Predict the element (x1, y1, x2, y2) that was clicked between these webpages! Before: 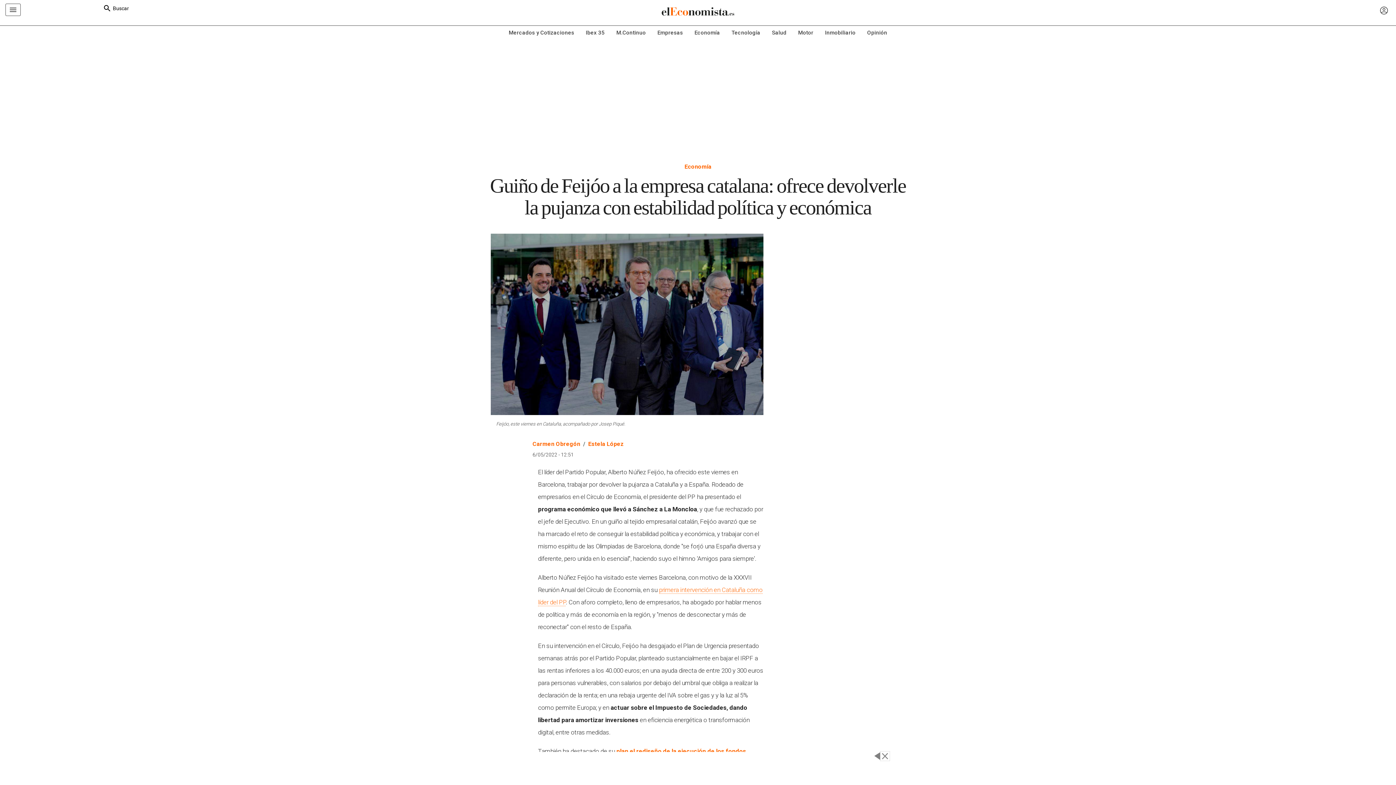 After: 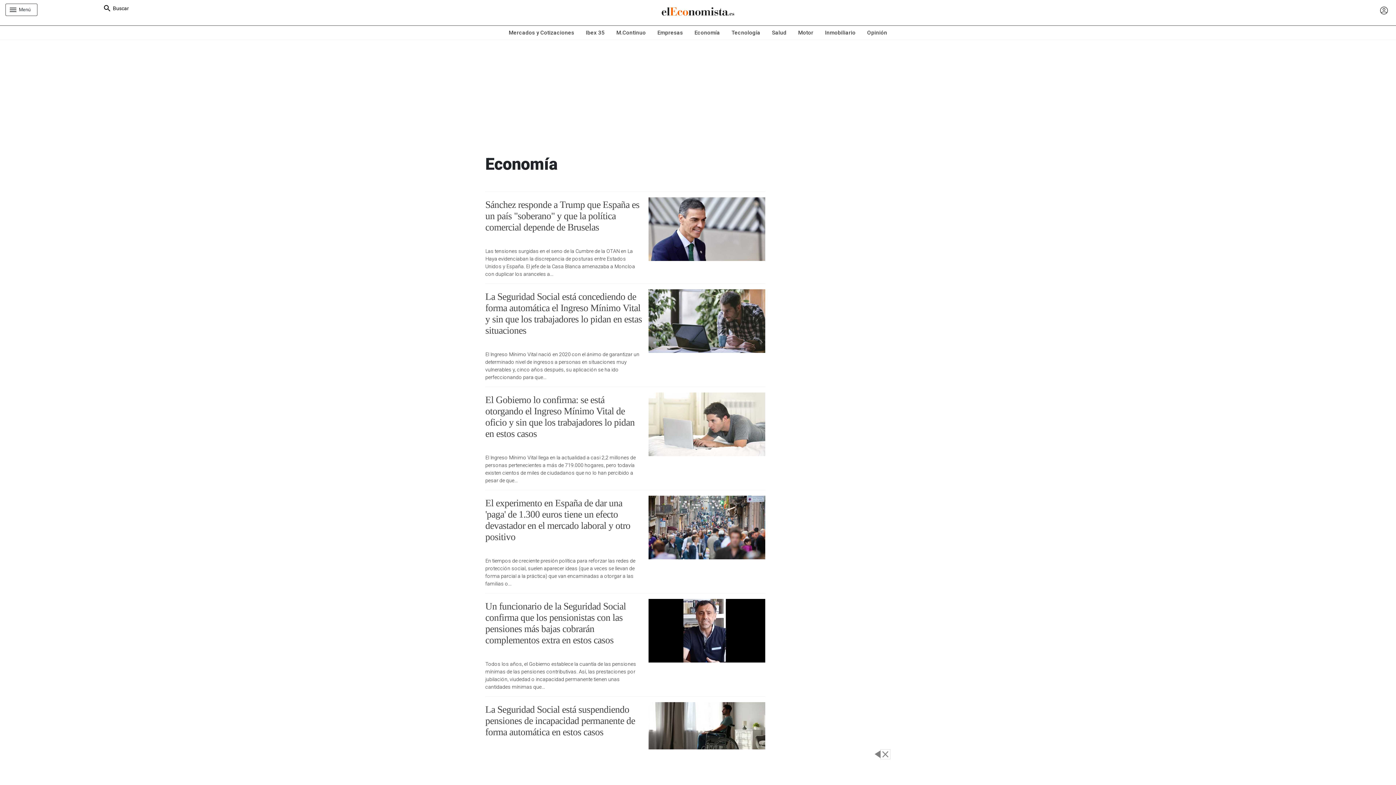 Action: label: Economía bbox: (688, 25, 726, 39)